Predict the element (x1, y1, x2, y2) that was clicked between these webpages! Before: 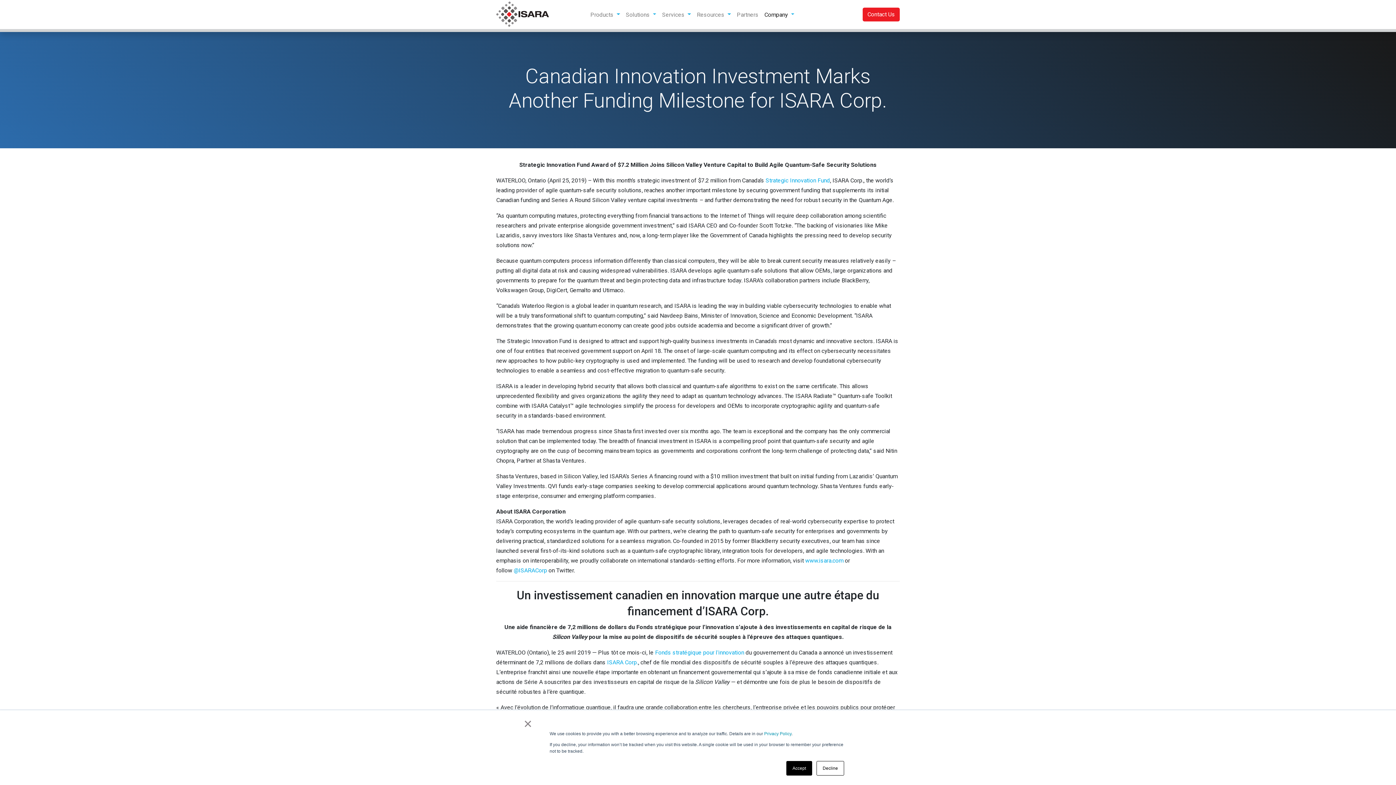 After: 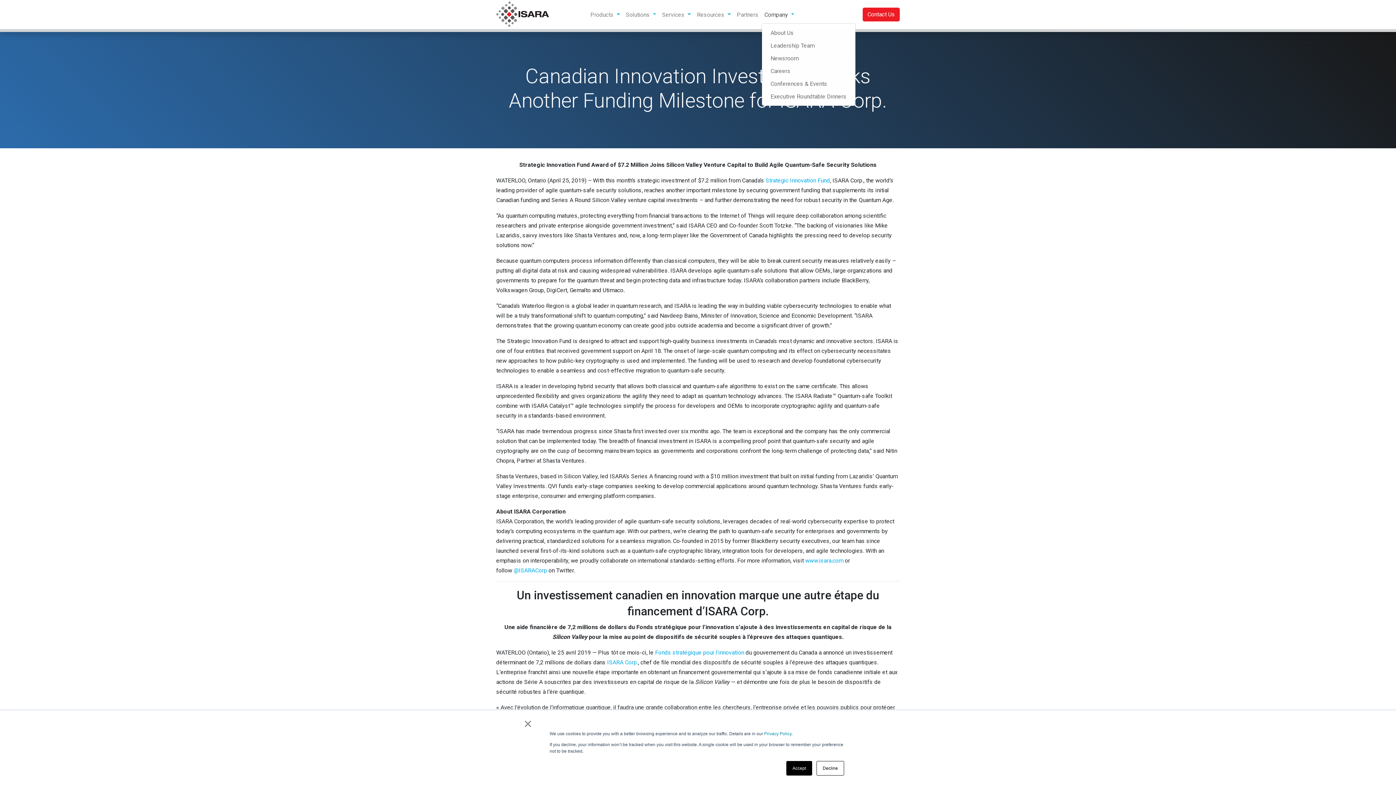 Action: label: Company  bbox: (761, 6, 797, 22)